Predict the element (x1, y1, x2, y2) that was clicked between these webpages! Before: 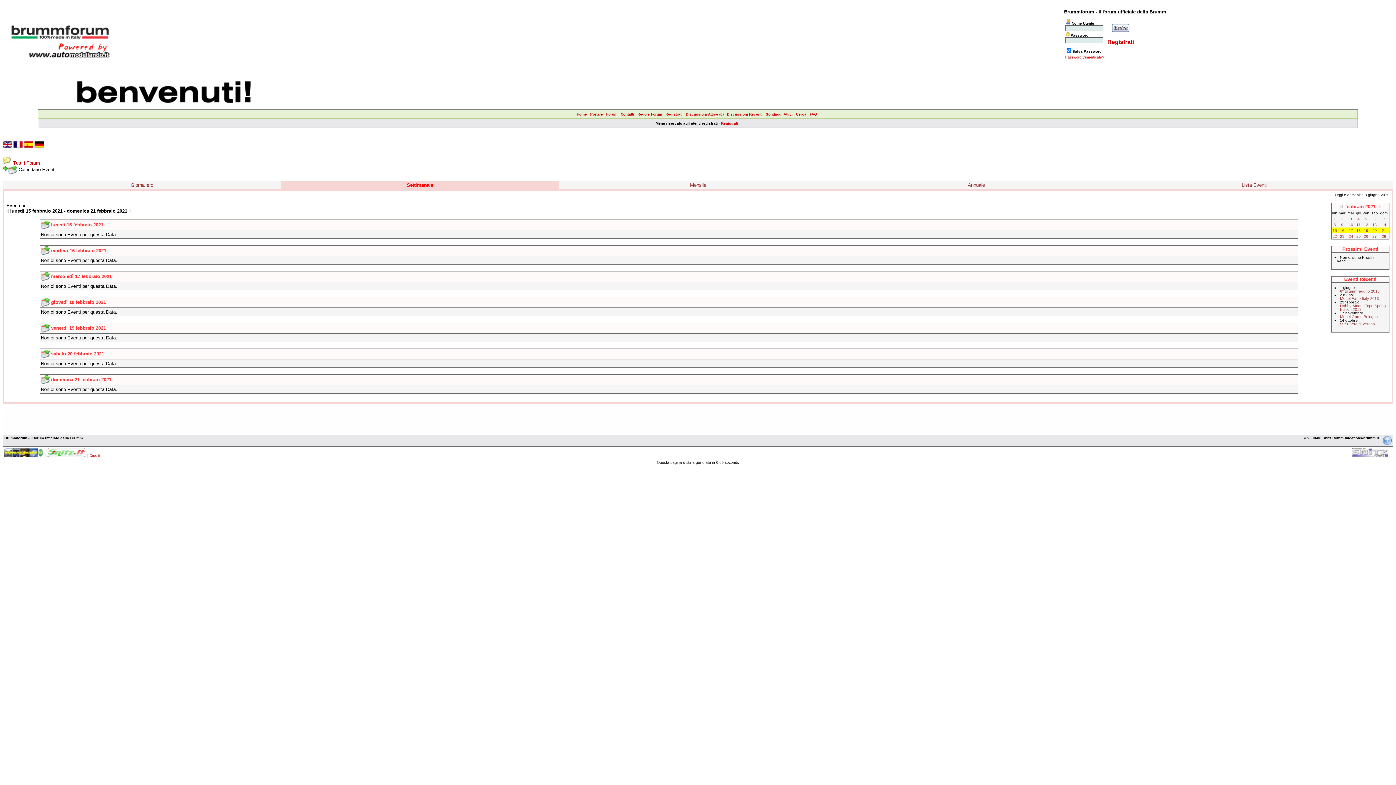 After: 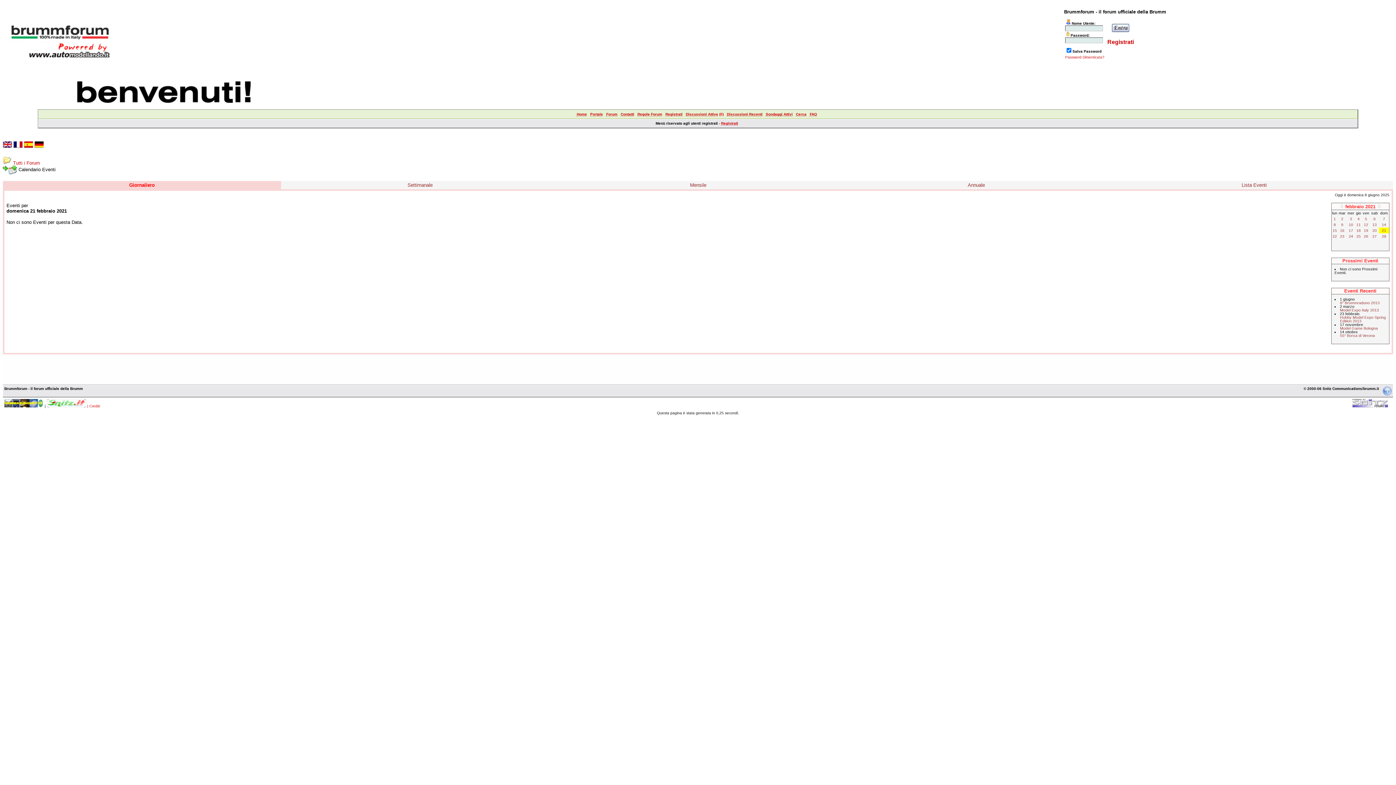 Action: bbox: (130, 182, 153, 188) label: Giornaliero